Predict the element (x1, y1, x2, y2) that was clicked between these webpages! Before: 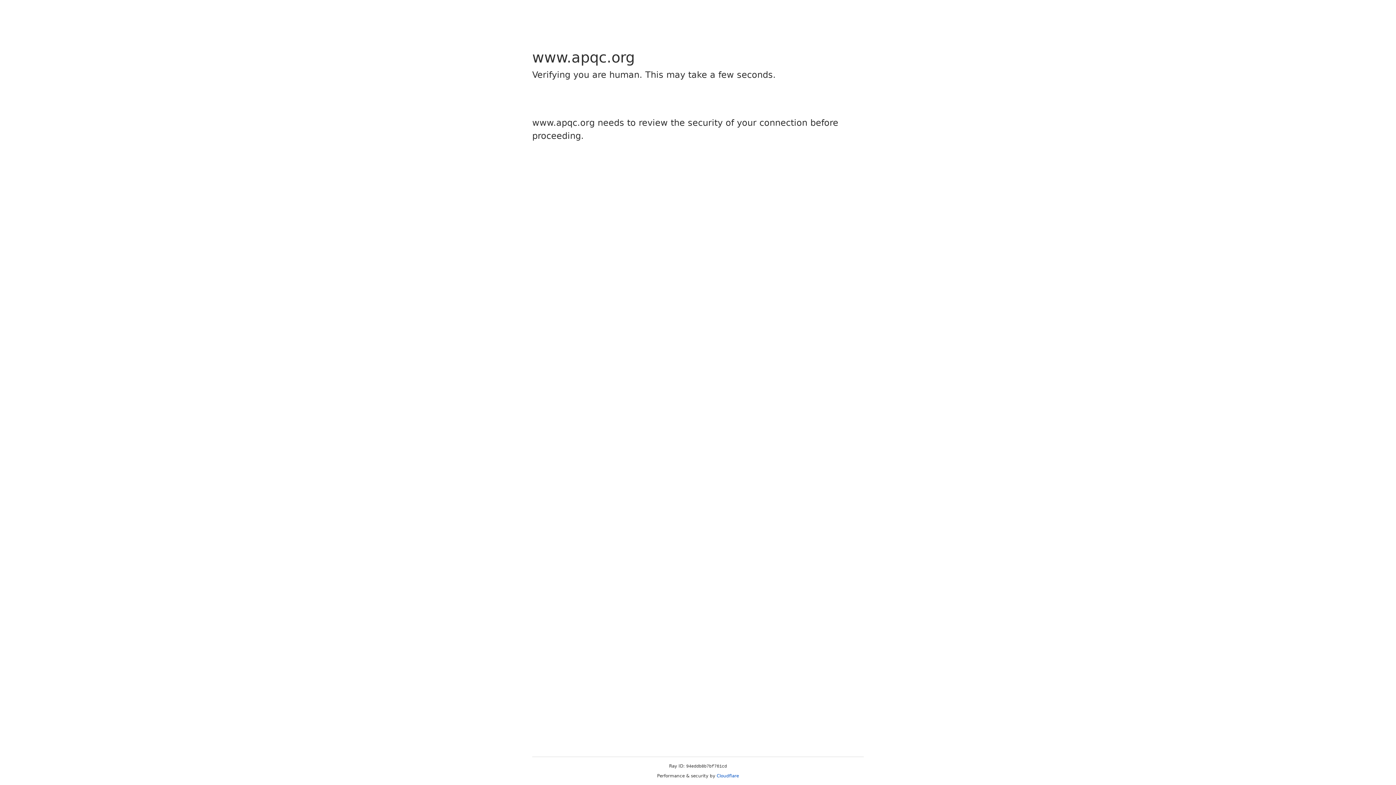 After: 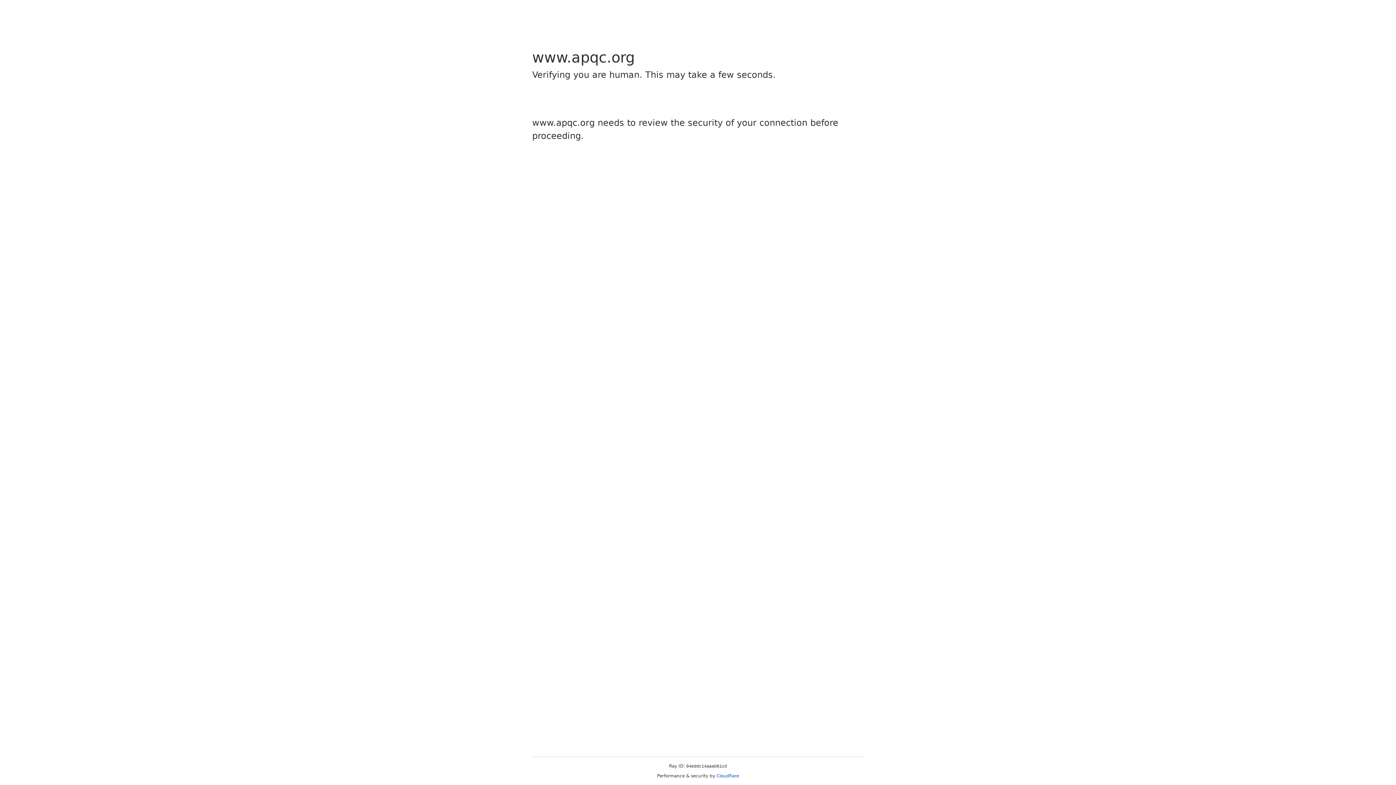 Action: label: Cloudflare bbox: (716, 773, 739, 778)